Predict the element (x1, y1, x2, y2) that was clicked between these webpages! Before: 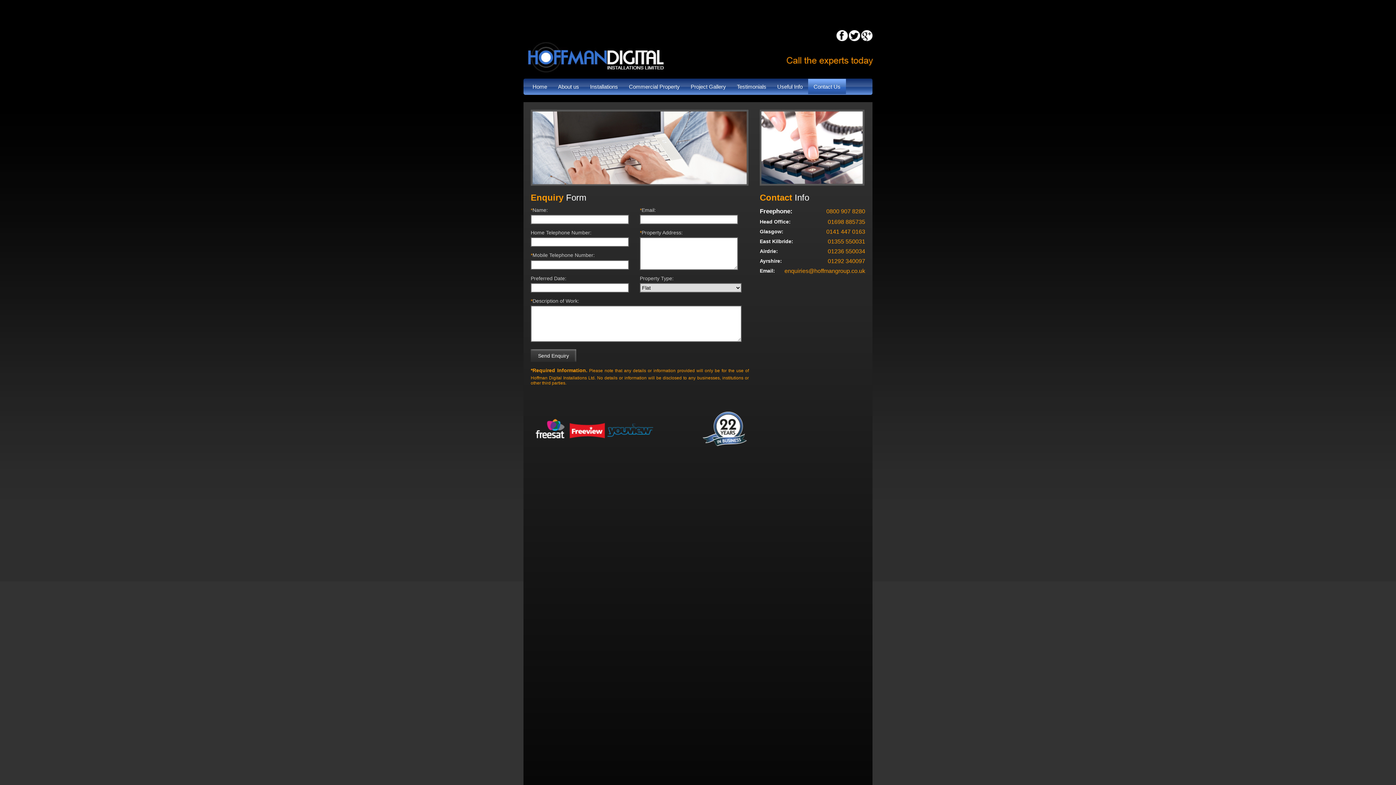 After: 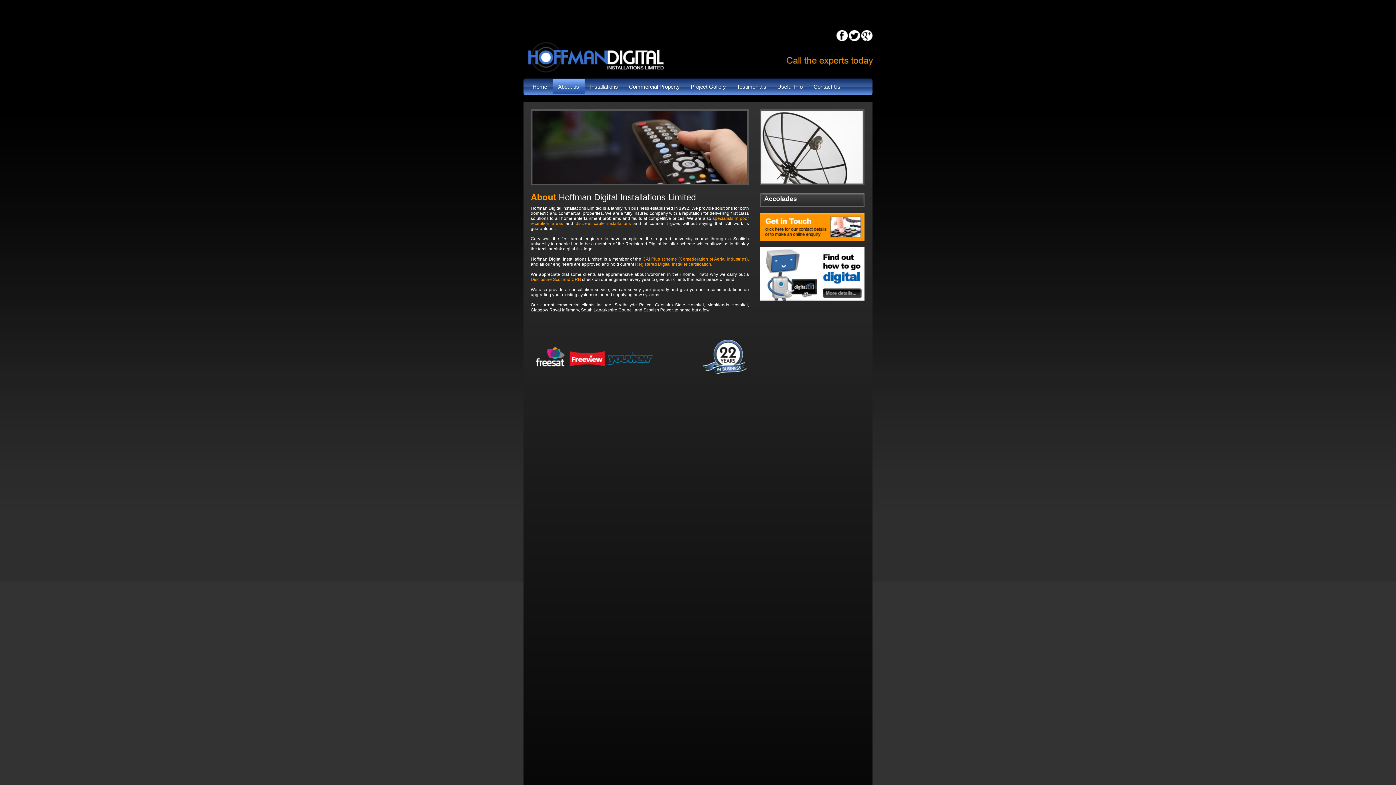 Action: label: About us bbox: (552, 78, 584, 94)